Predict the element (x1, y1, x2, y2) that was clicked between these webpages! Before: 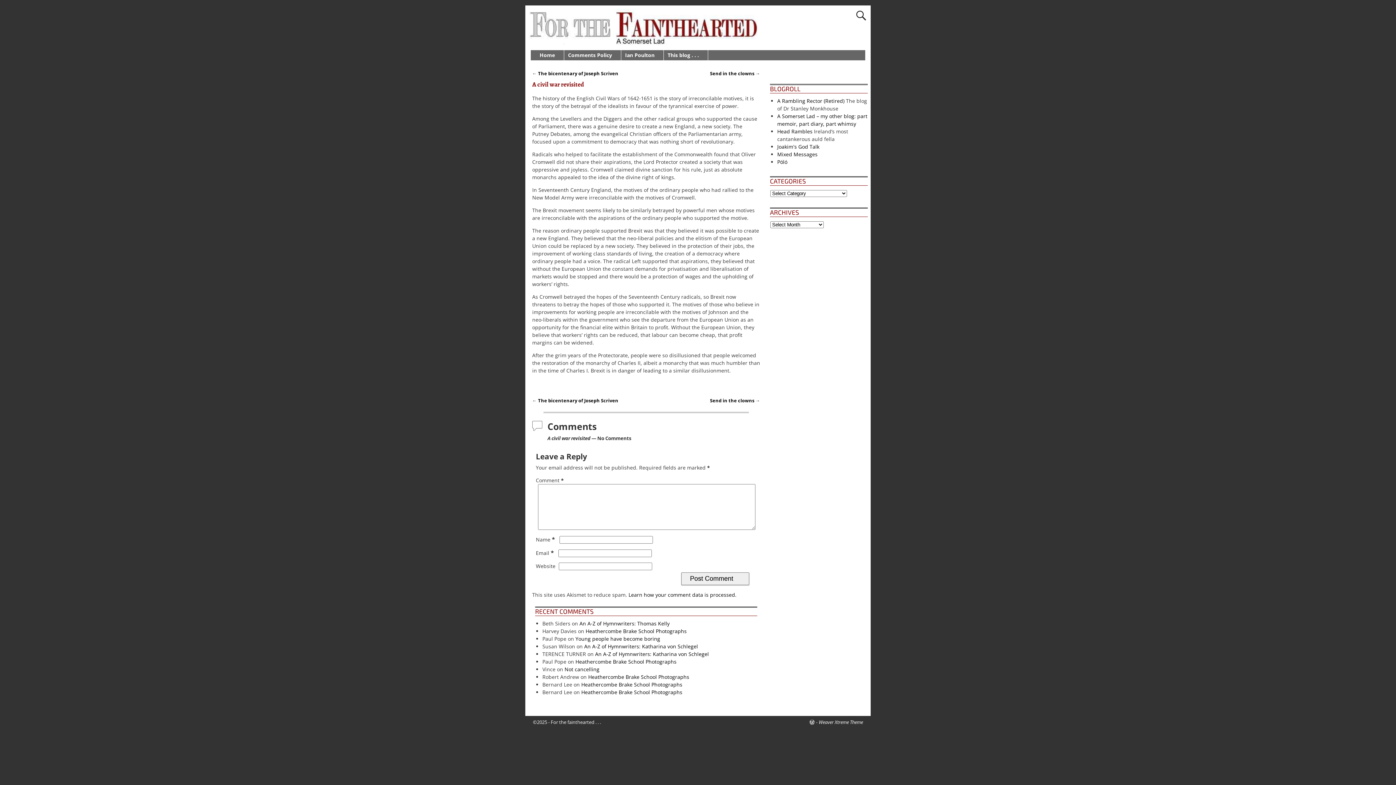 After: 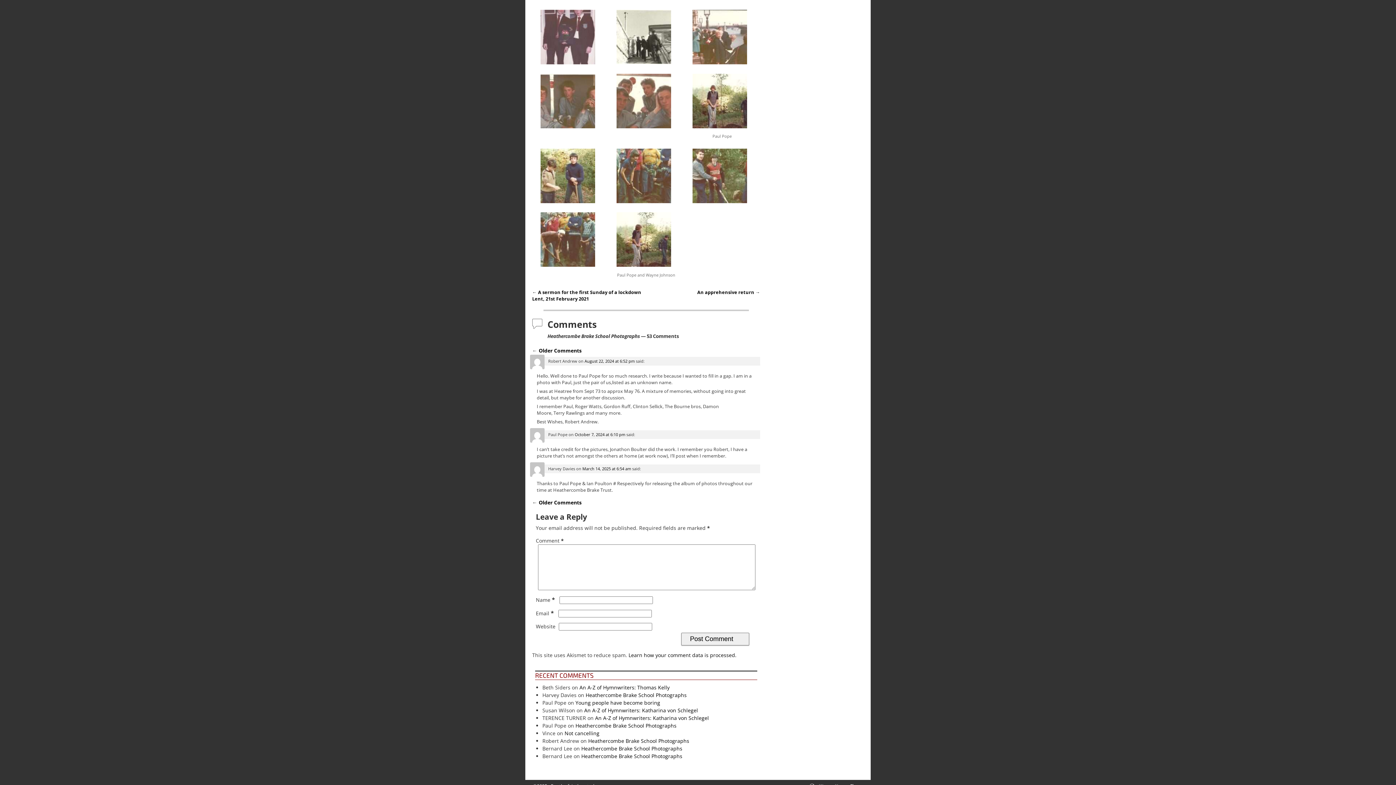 Action: label: Heathercombe Brake School Photographs bbox: (588, 673, 689, 680)